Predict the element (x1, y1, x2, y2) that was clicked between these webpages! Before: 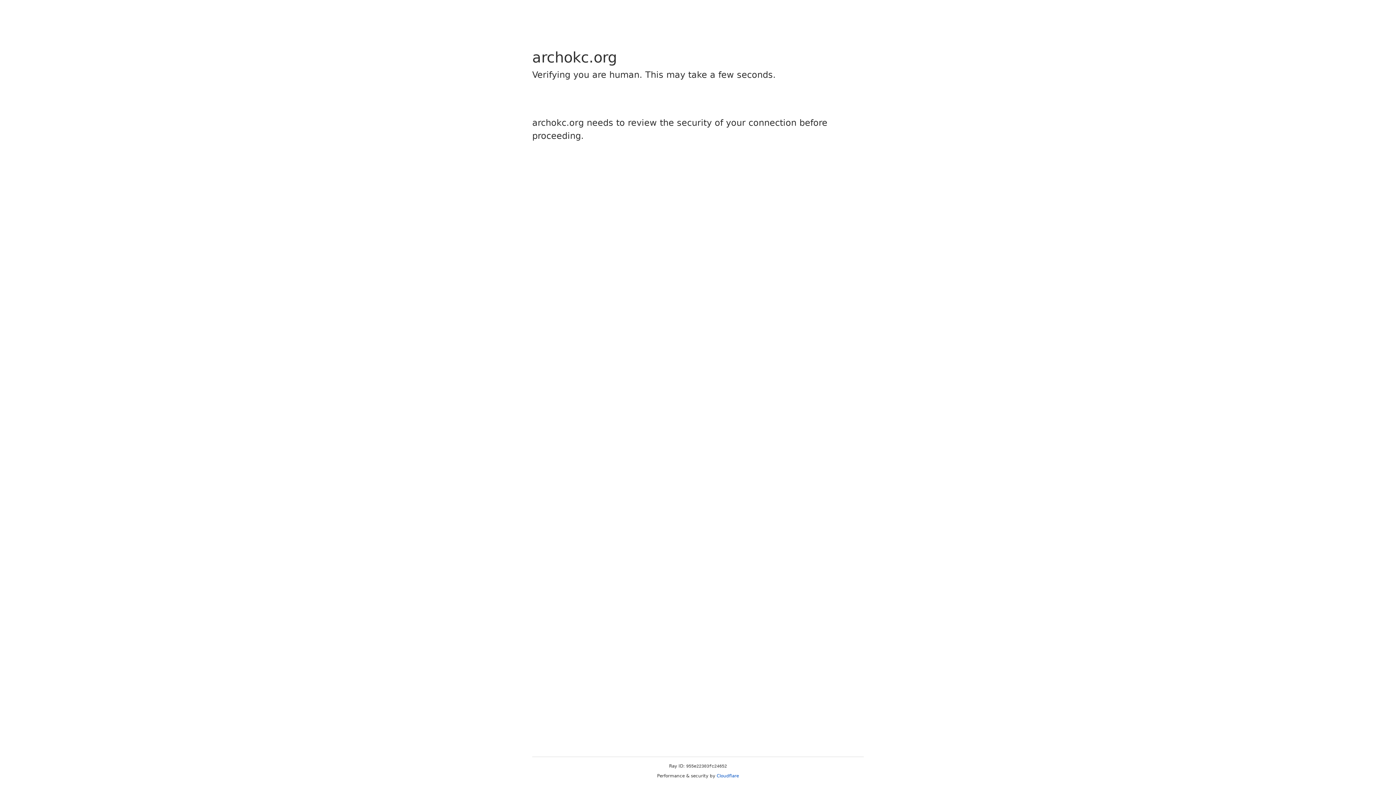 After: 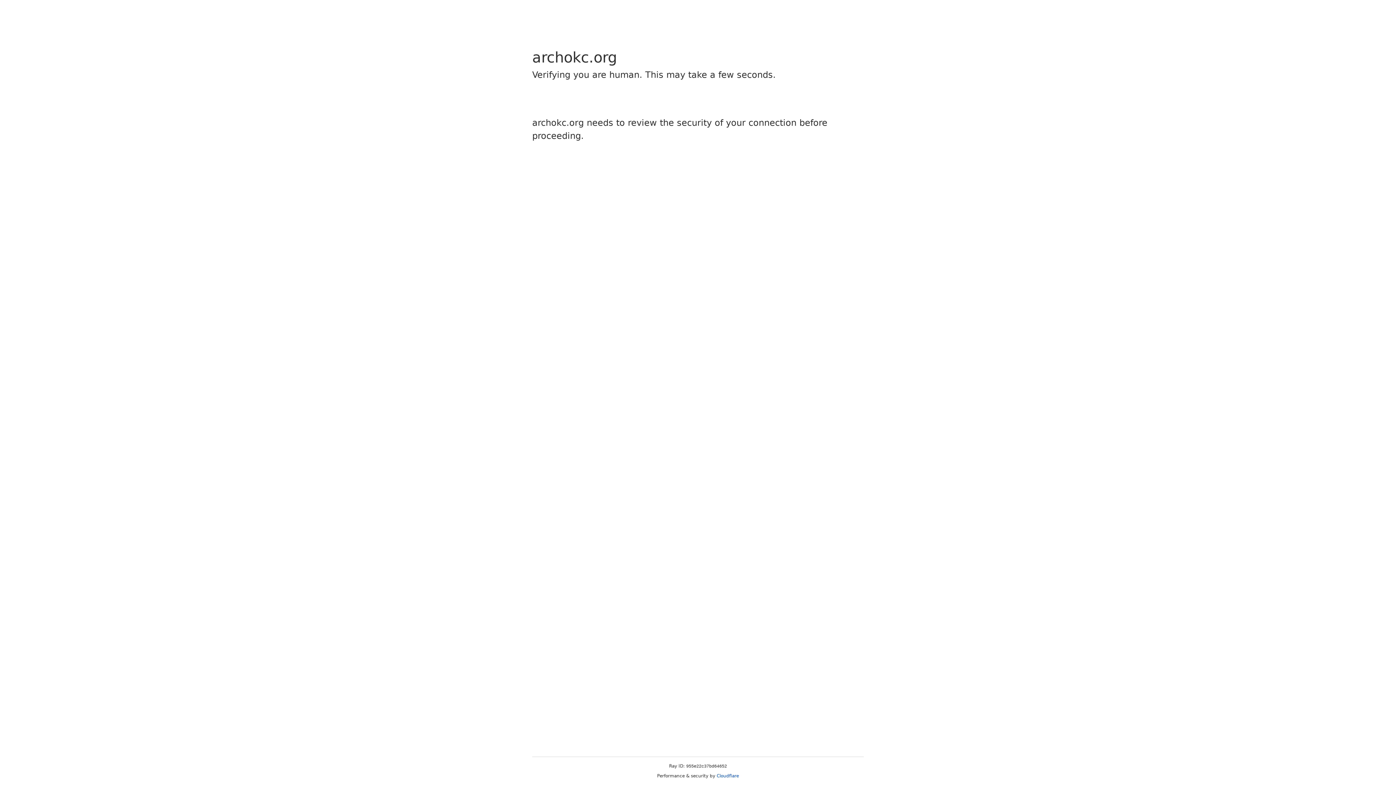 Action: bbox: (716, 773, 739, 778) label: Cloudflare